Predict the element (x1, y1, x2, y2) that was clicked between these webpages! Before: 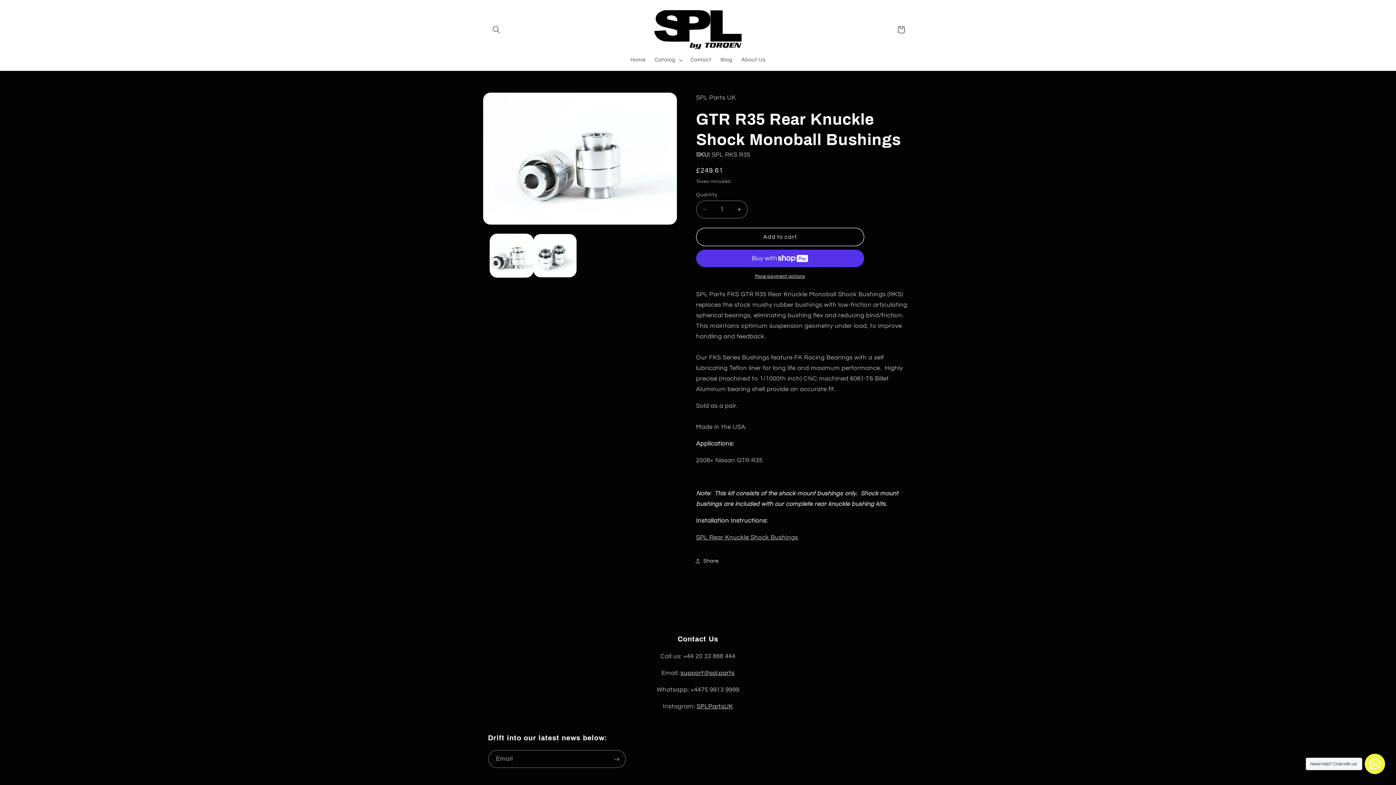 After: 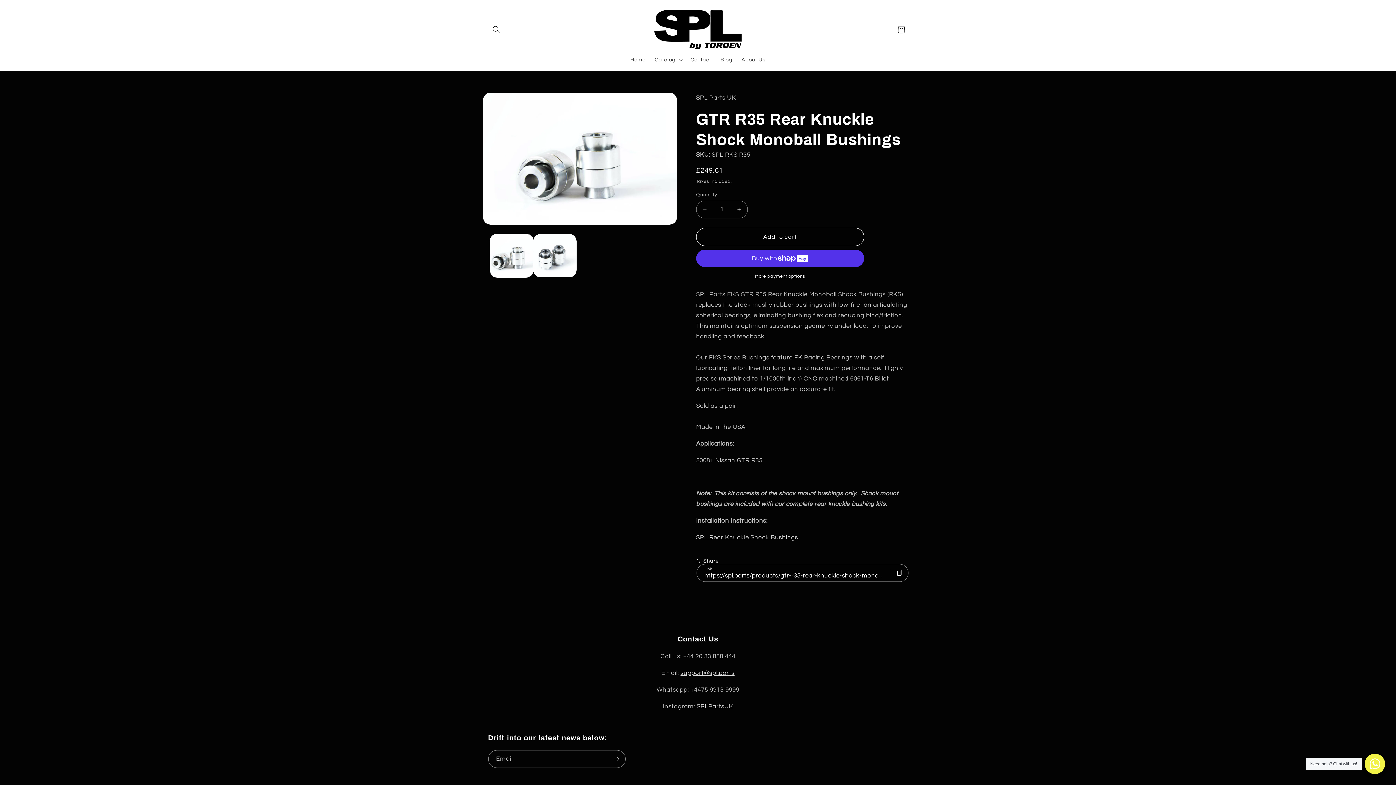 Action: label: Share bbox: (696, 552, 718, 569)